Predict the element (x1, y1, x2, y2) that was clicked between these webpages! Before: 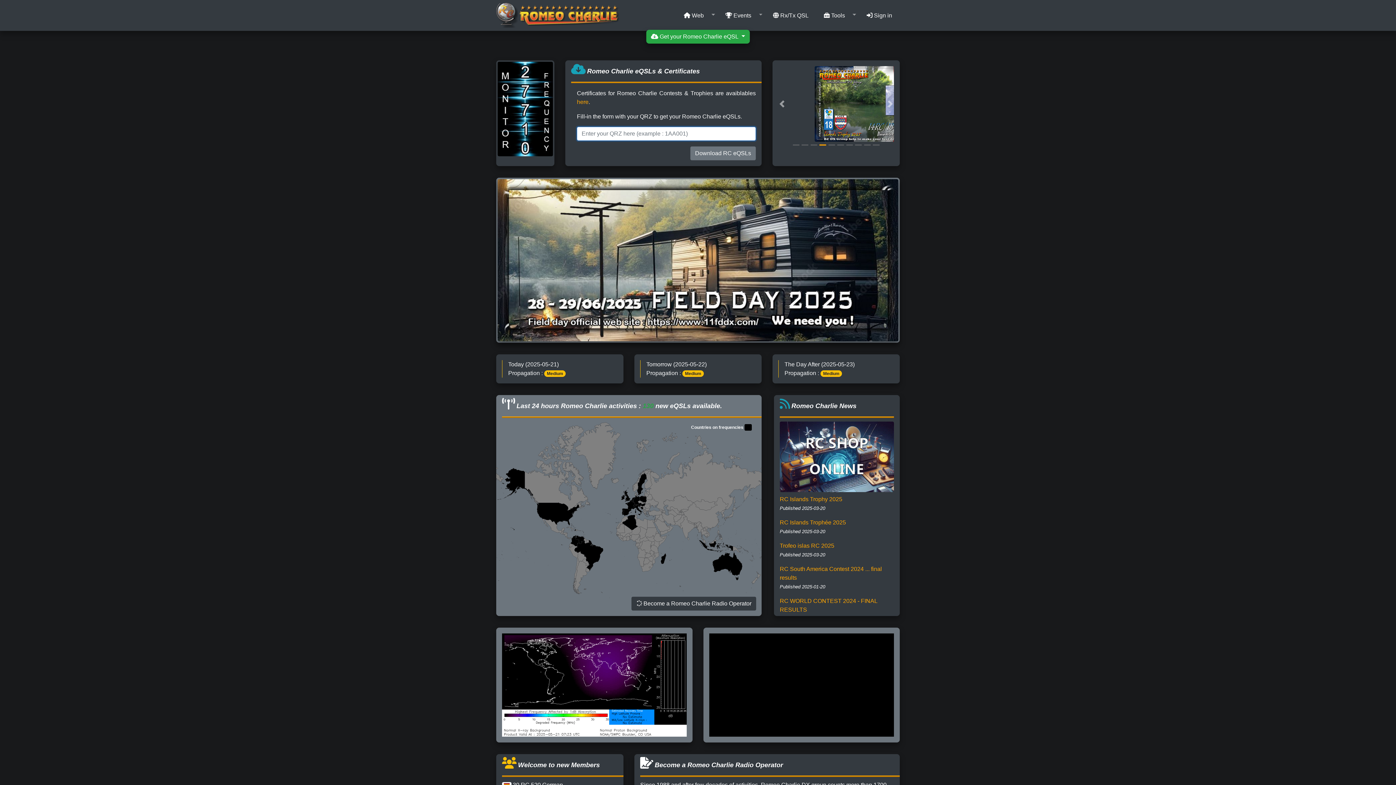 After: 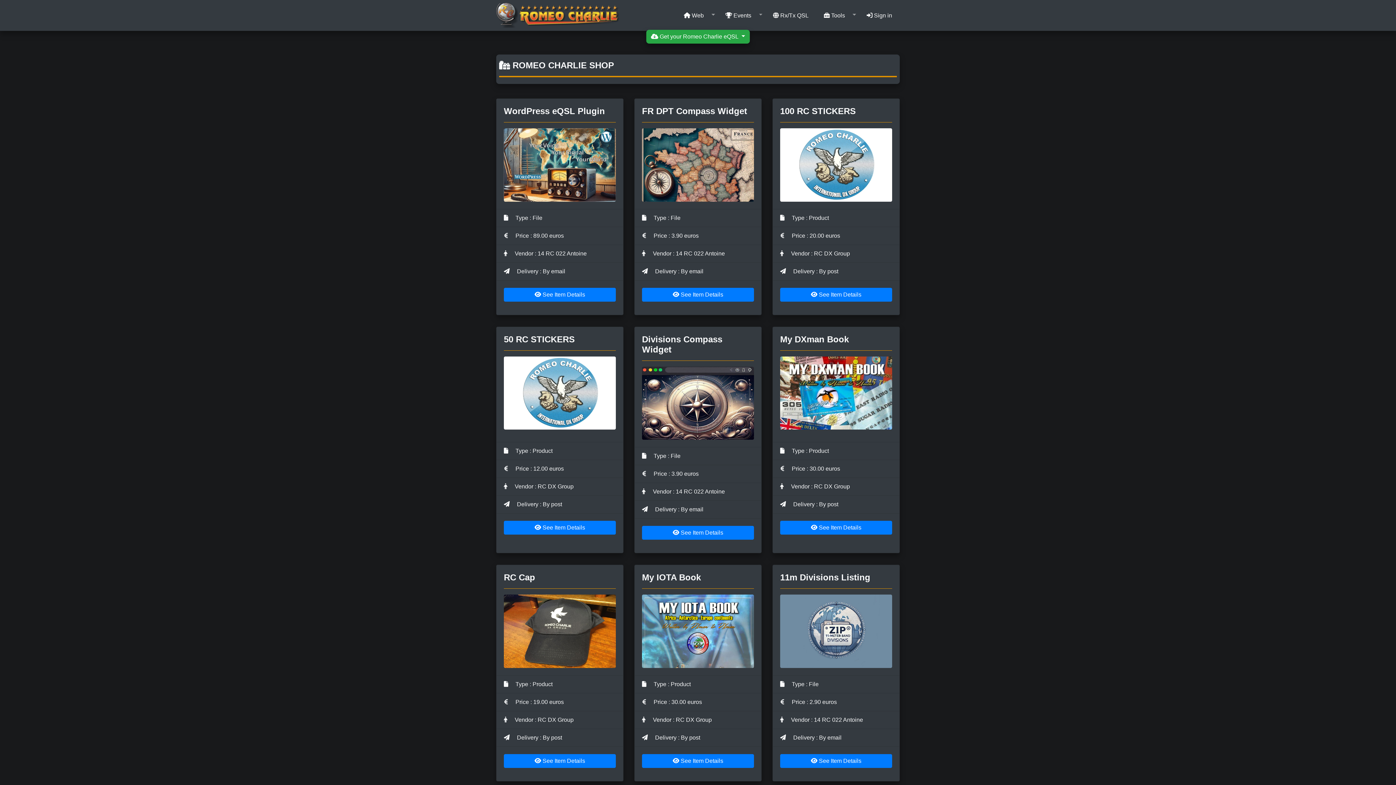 Action: bbox: (780, 453, 894, 459)